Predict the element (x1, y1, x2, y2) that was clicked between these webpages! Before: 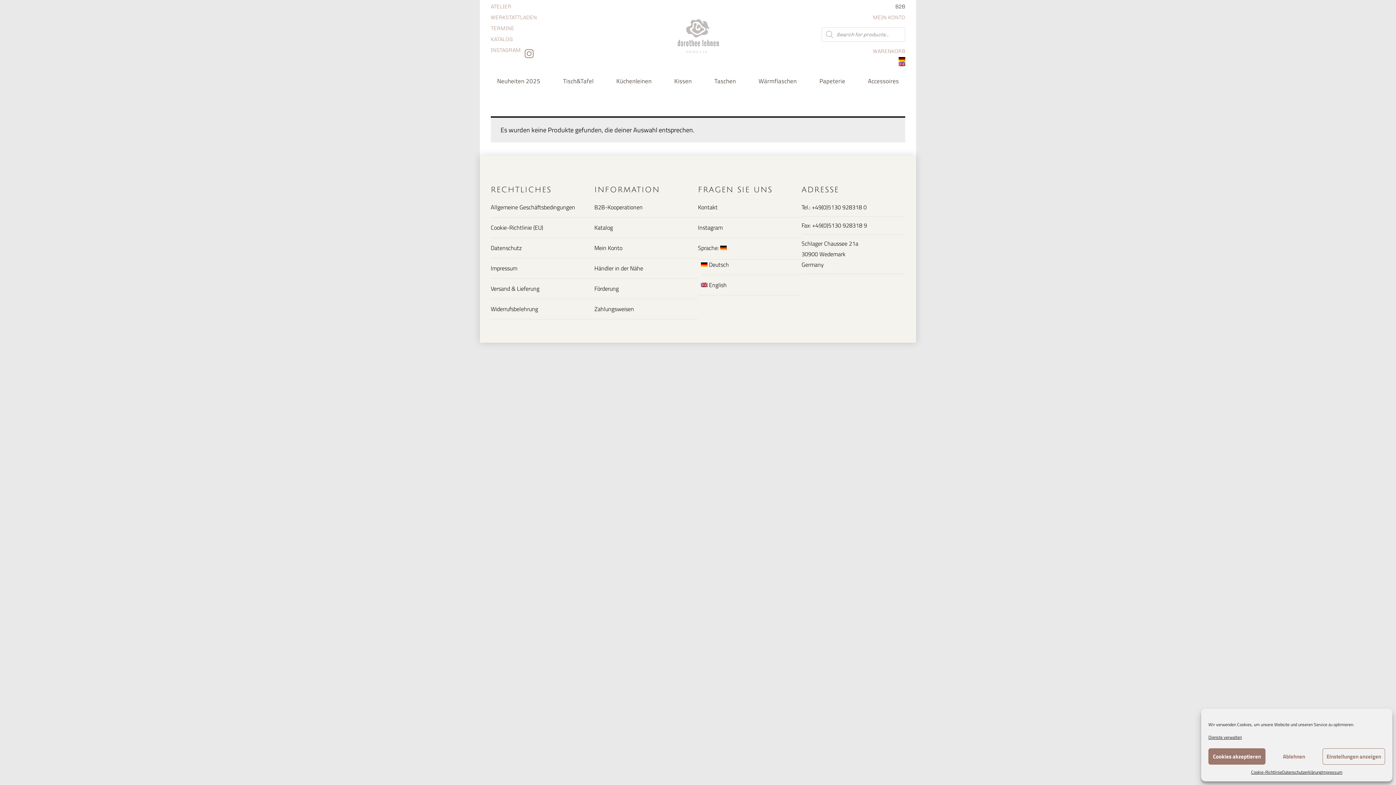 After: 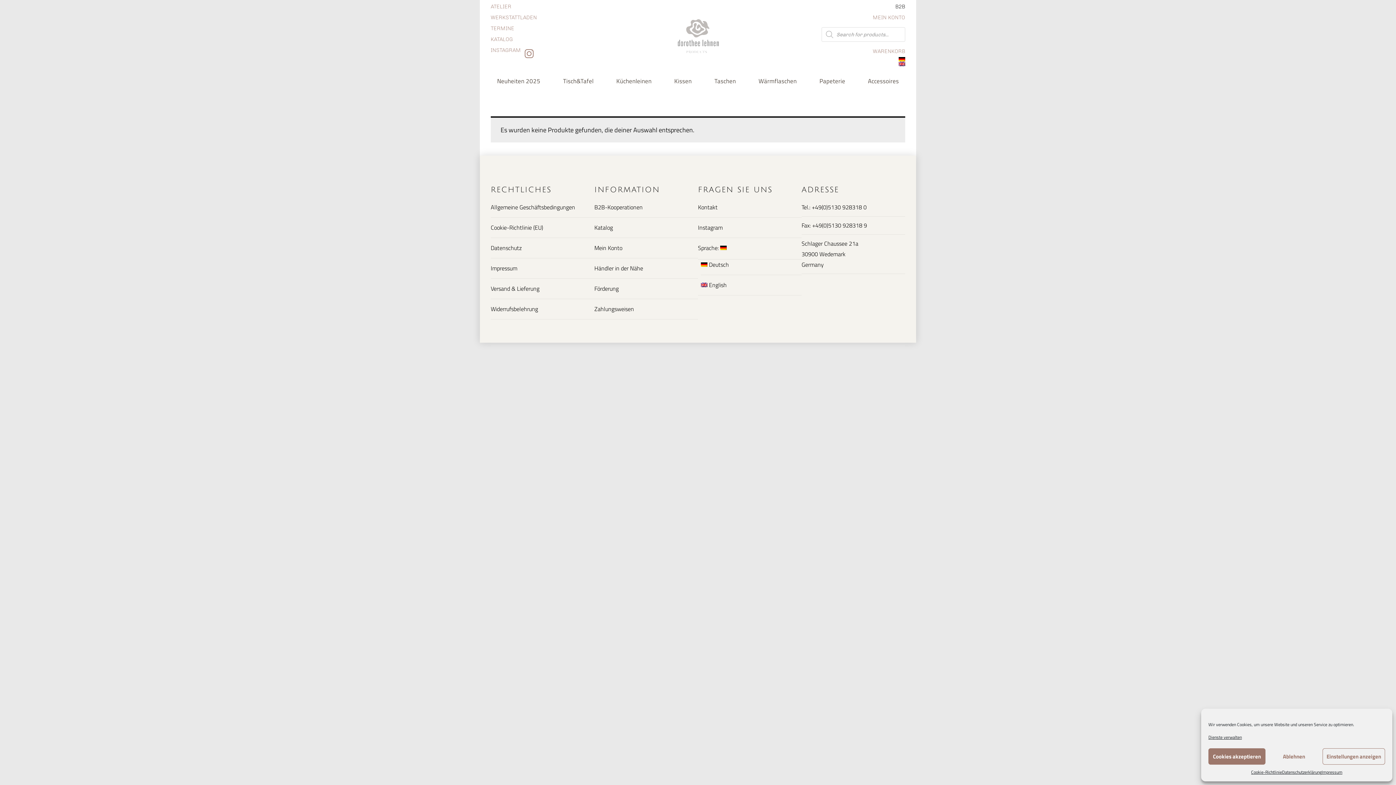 Action: label: Sprache:  bbox: (698, 242, 801, 253)